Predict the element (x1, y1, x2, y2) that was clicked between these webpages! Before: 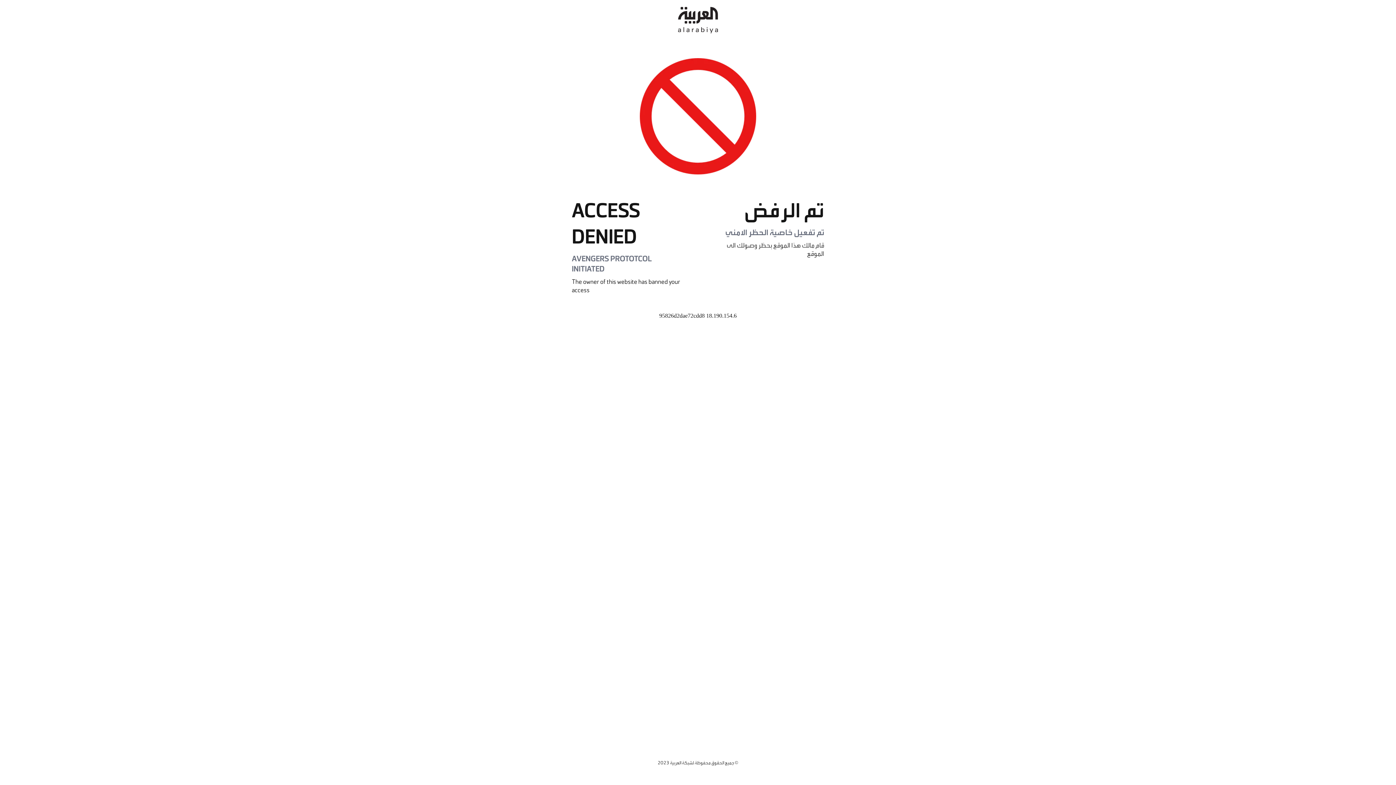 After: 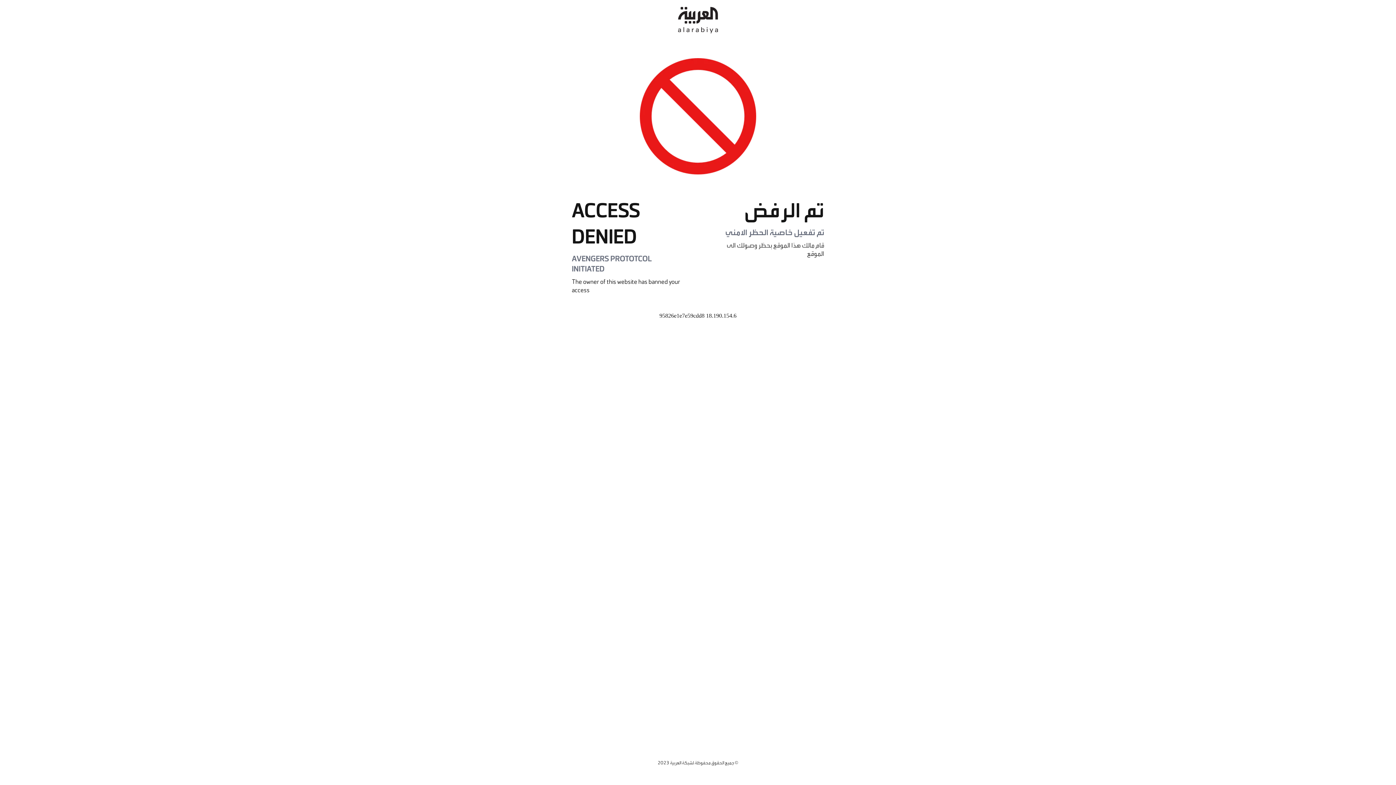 Action: bbox: (678, 0, 718, 40)